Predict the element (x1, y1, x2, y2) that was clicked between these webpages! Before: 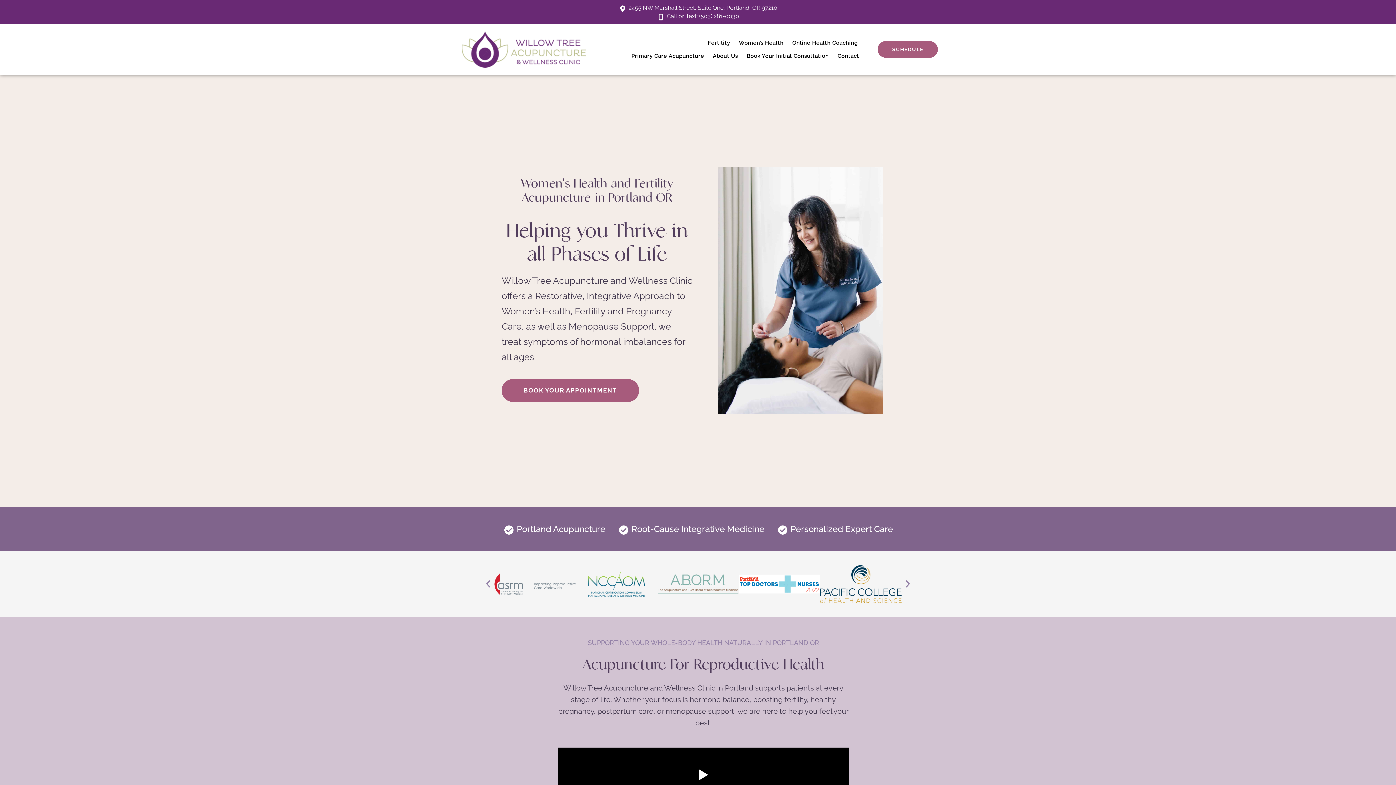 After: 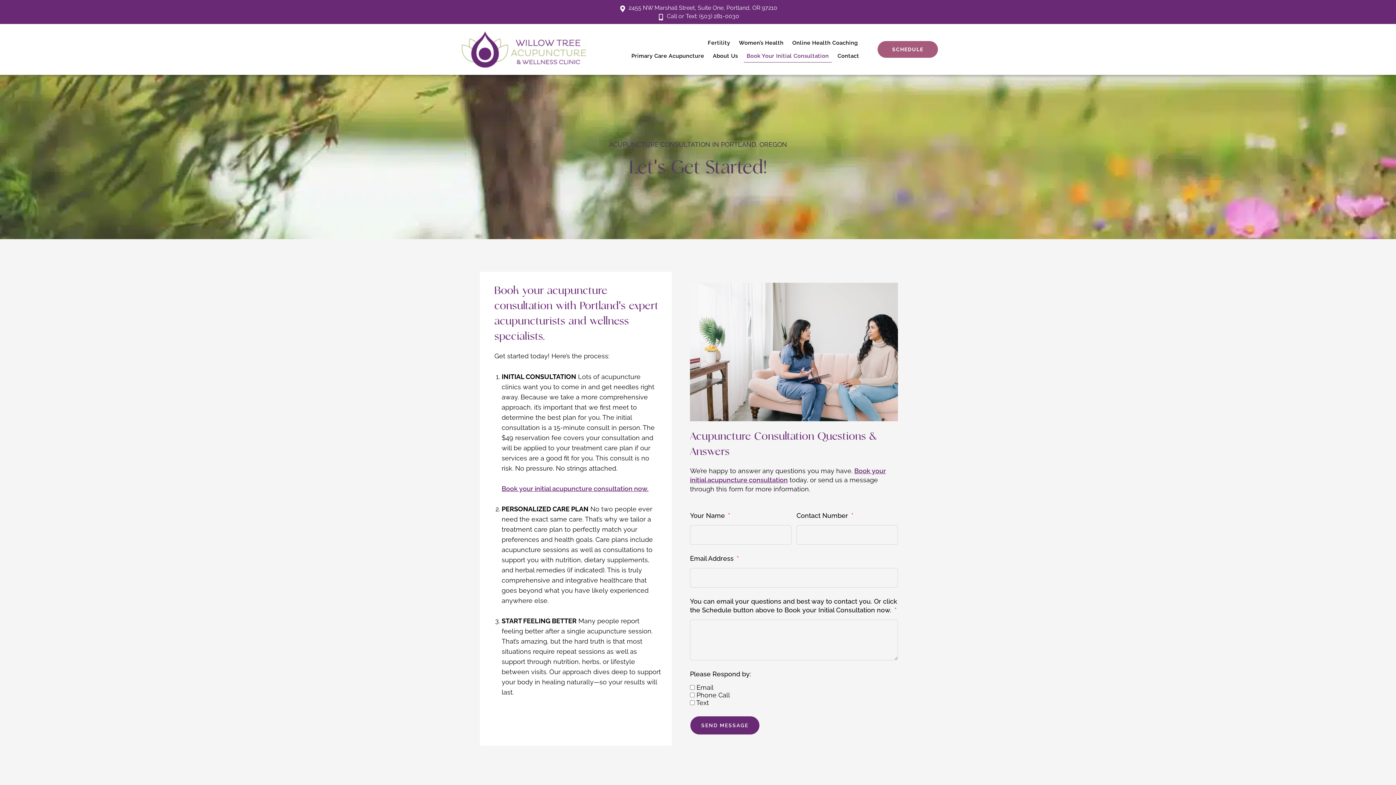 Action: label: Book Your Initial Consultation bbox: (743, 49, 831, 62)